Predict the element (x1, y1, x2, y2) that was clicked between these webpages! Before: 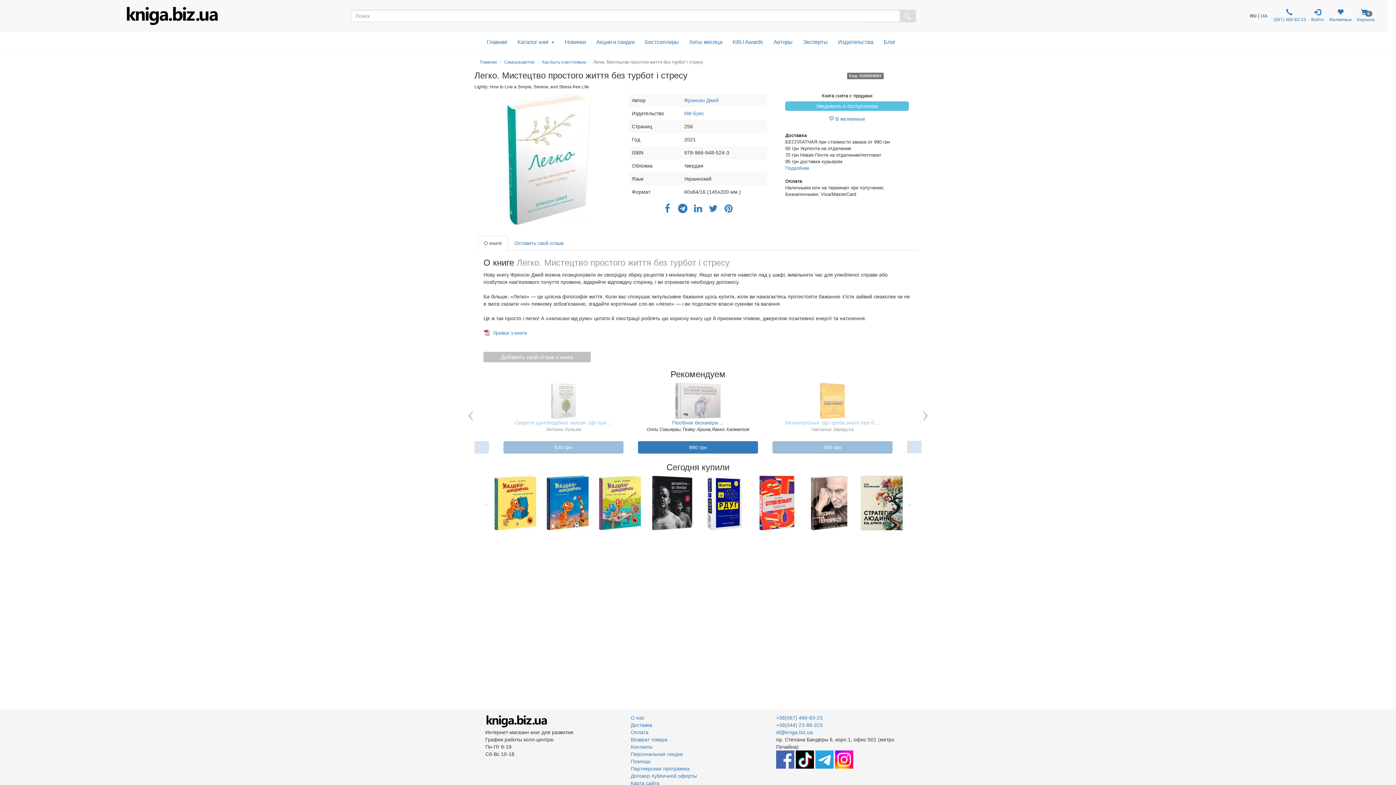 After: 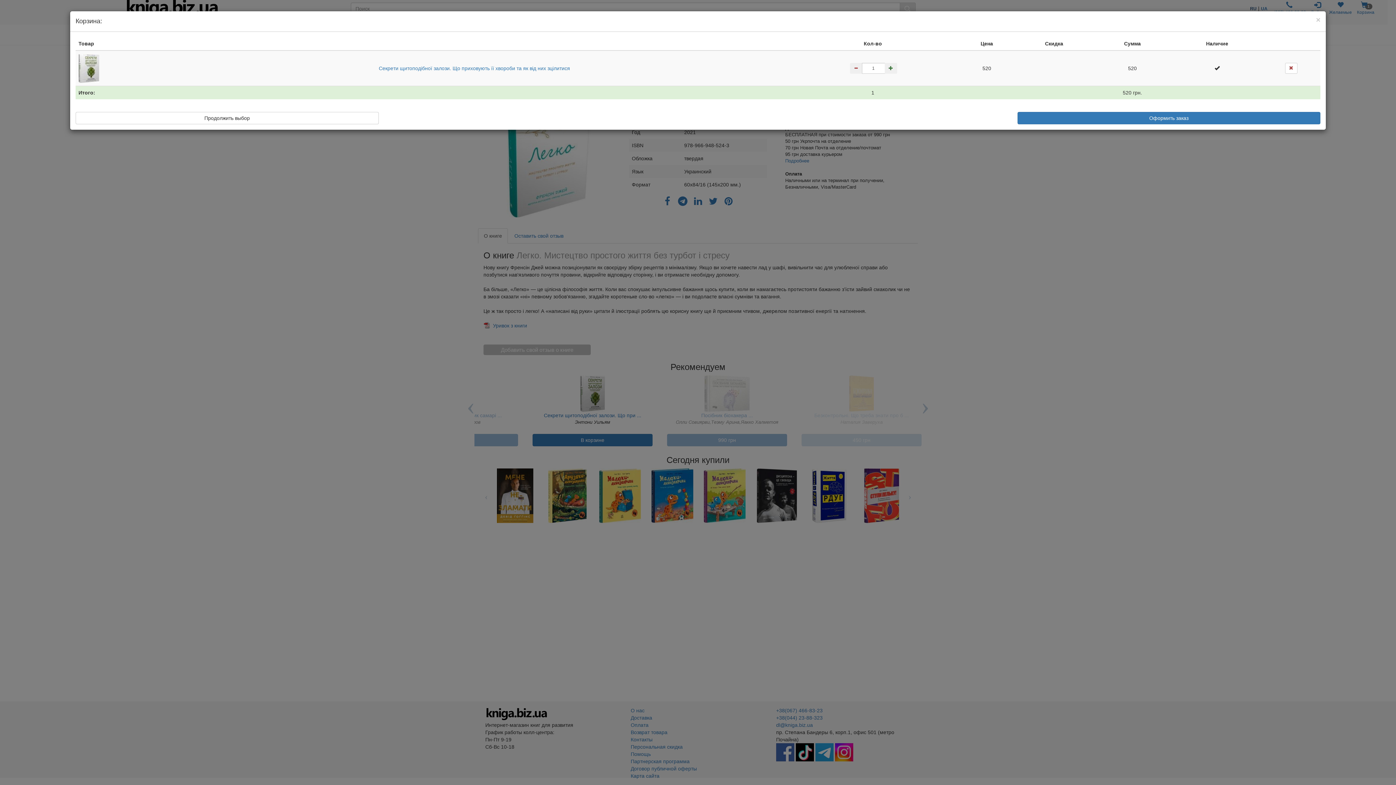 Action: bbox: (772, 441, 892, 453) label: 520 грн